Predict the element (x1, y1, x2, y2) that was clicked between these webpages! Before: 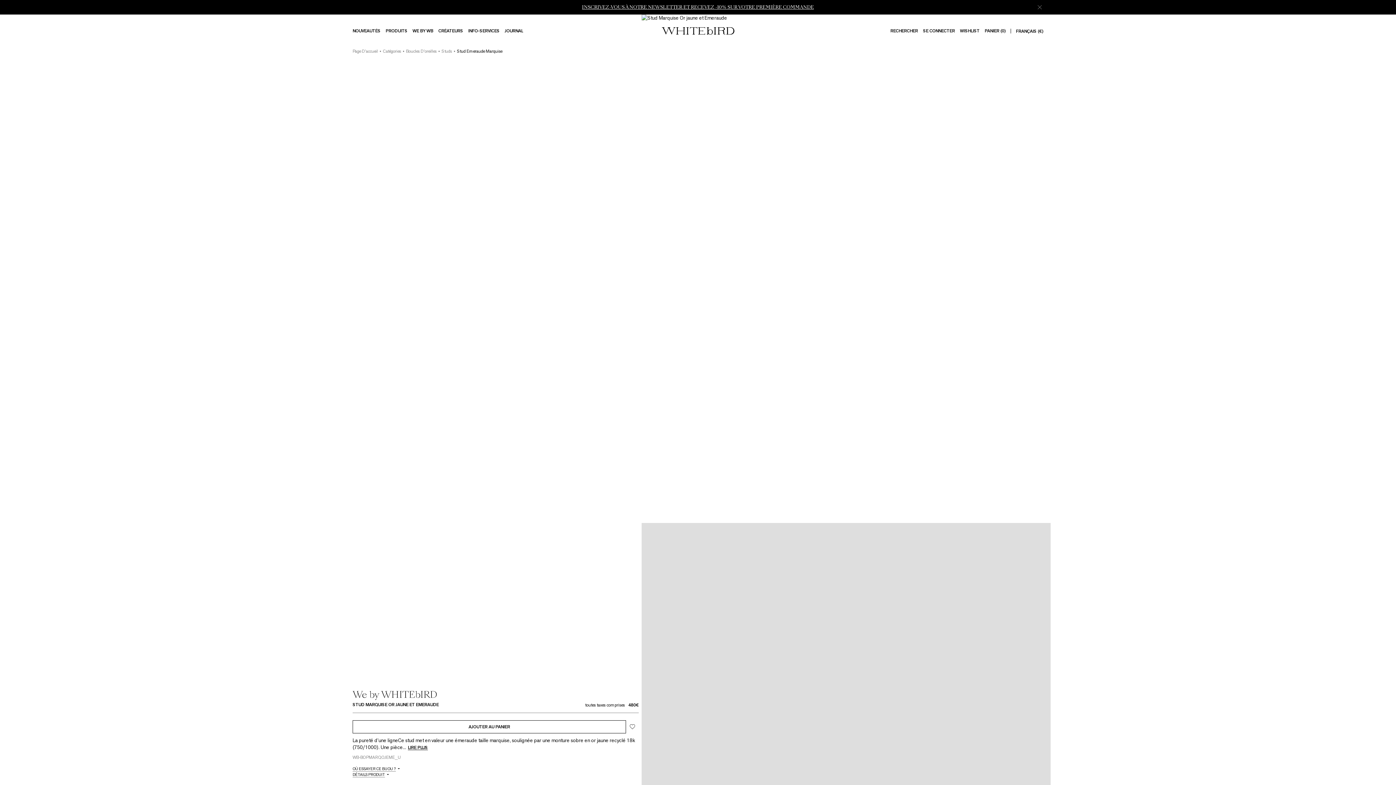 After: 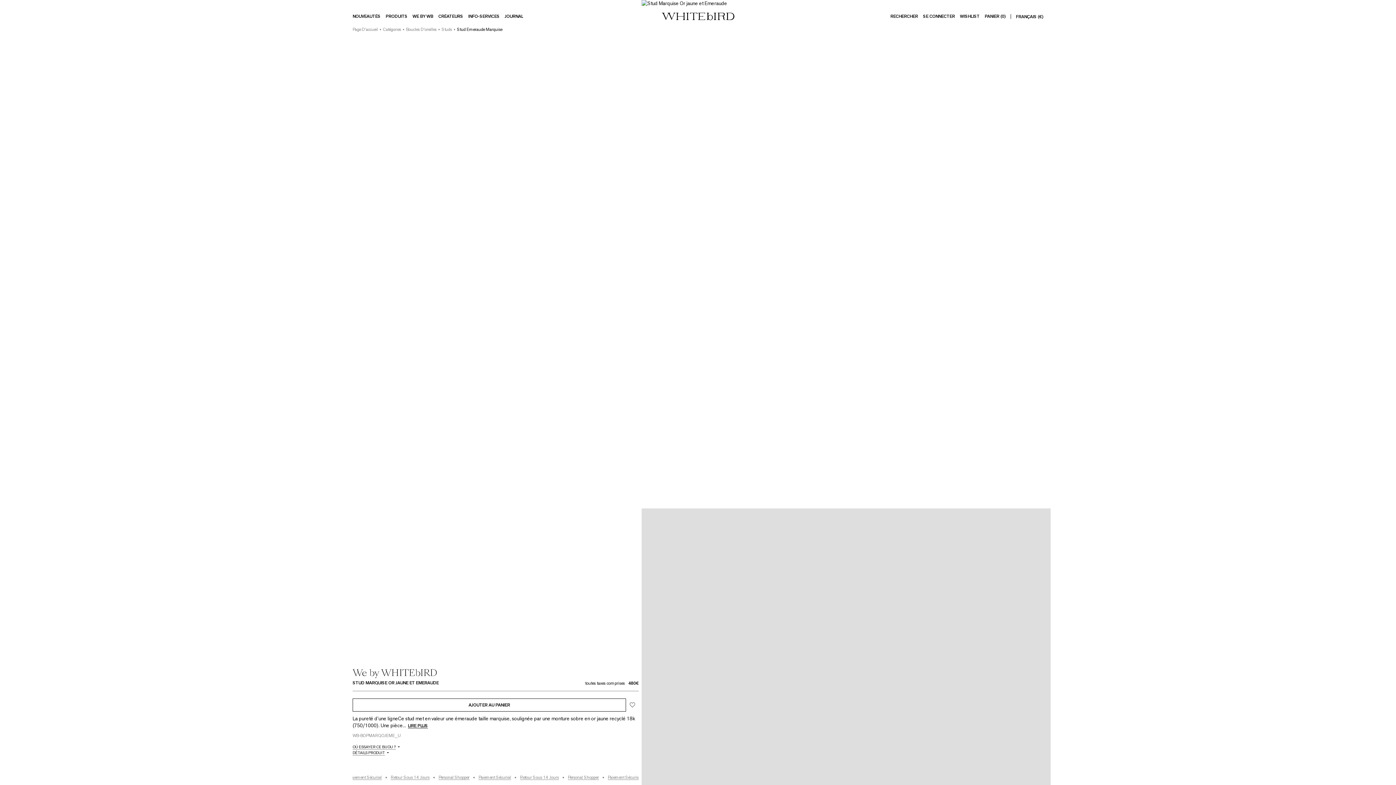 Action: label: Fermer bbox: (1037, 4, 1042, 9)